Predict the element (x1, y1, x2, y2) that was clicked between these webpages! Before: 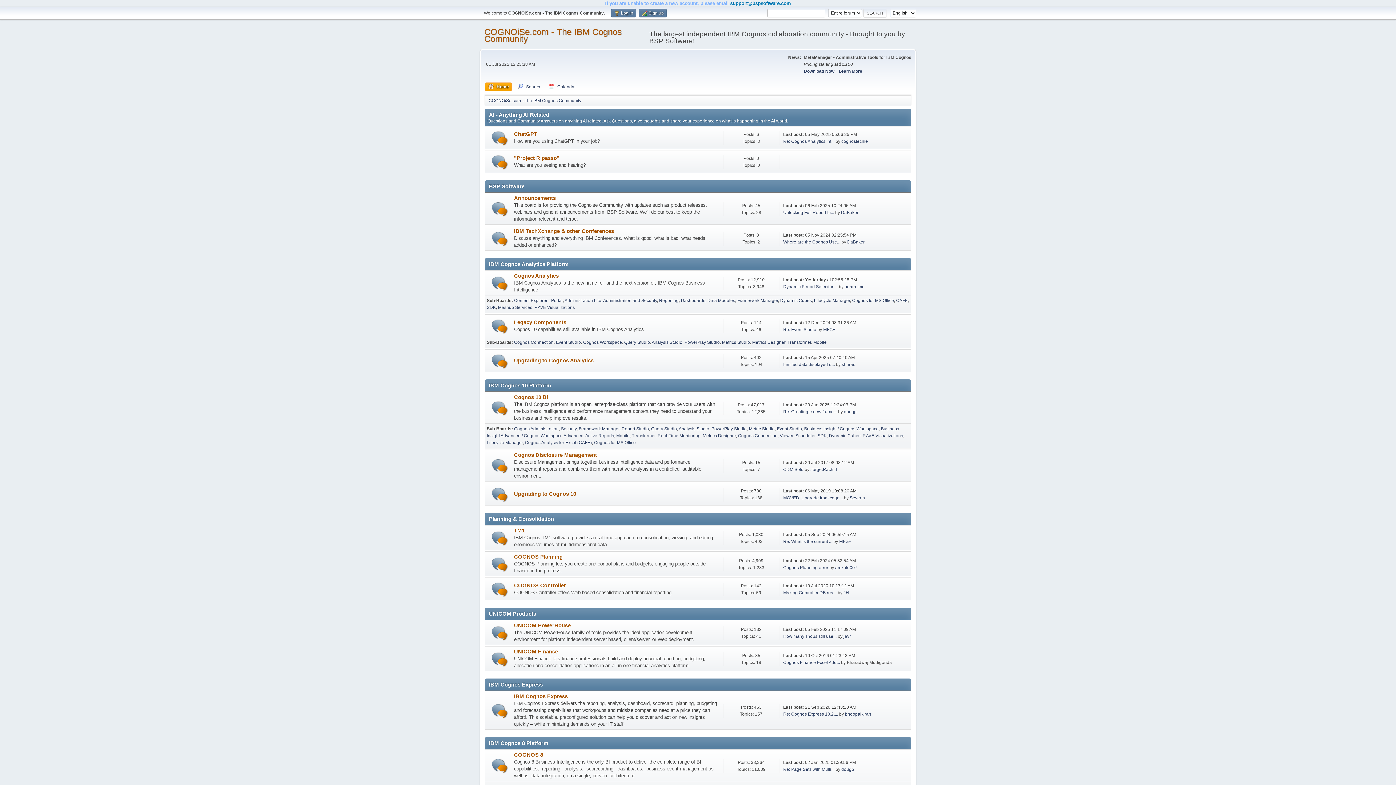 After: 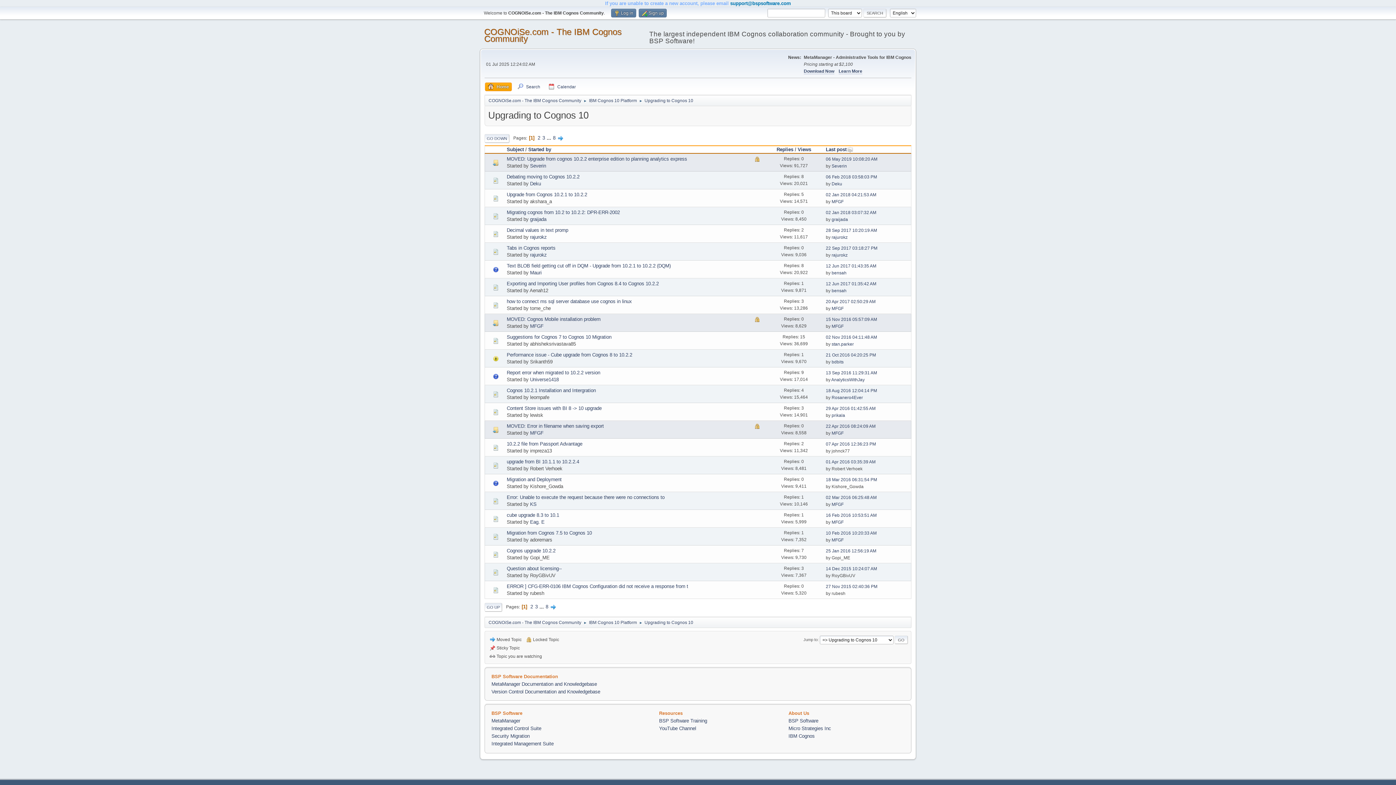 Action: label: Upgrading to Cognos 10 bbox: (514, 491, 576, 497)